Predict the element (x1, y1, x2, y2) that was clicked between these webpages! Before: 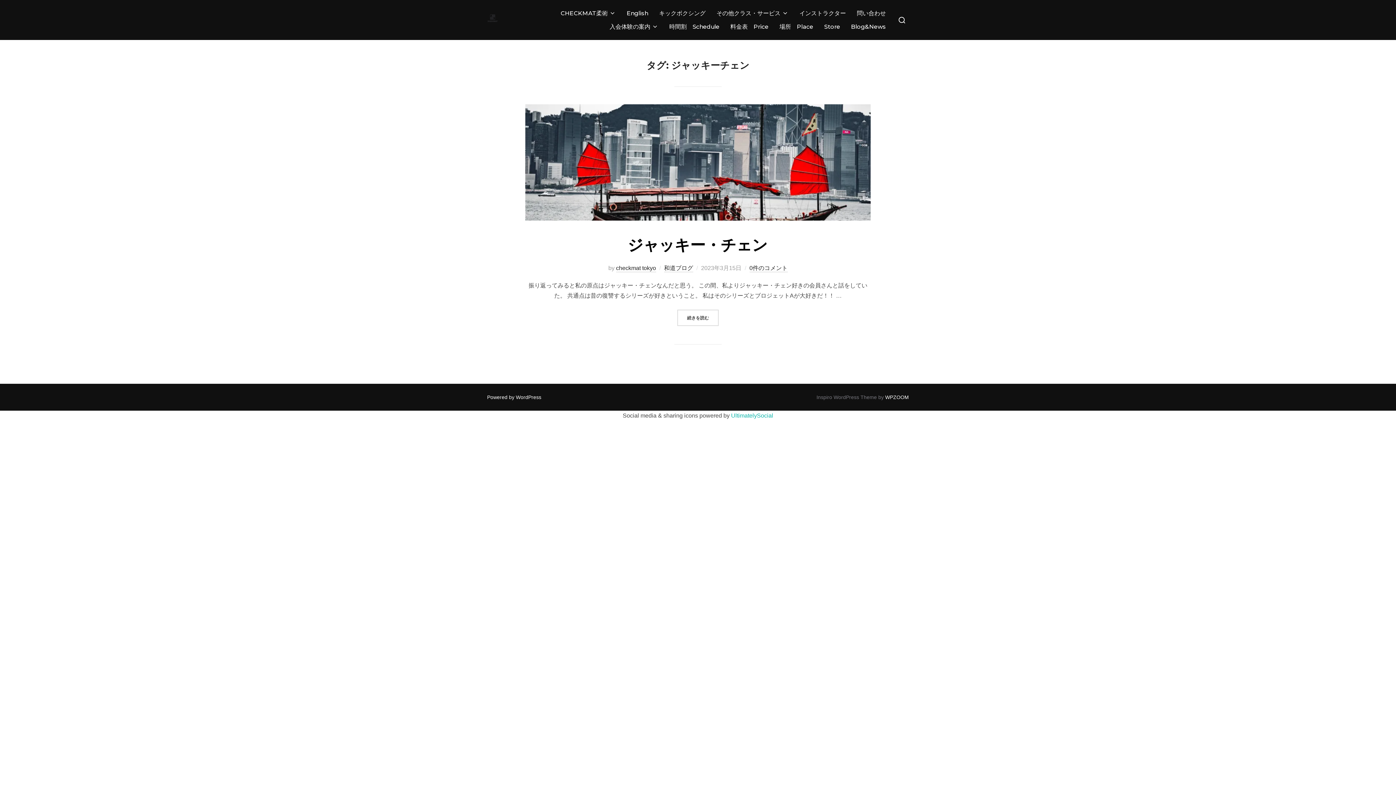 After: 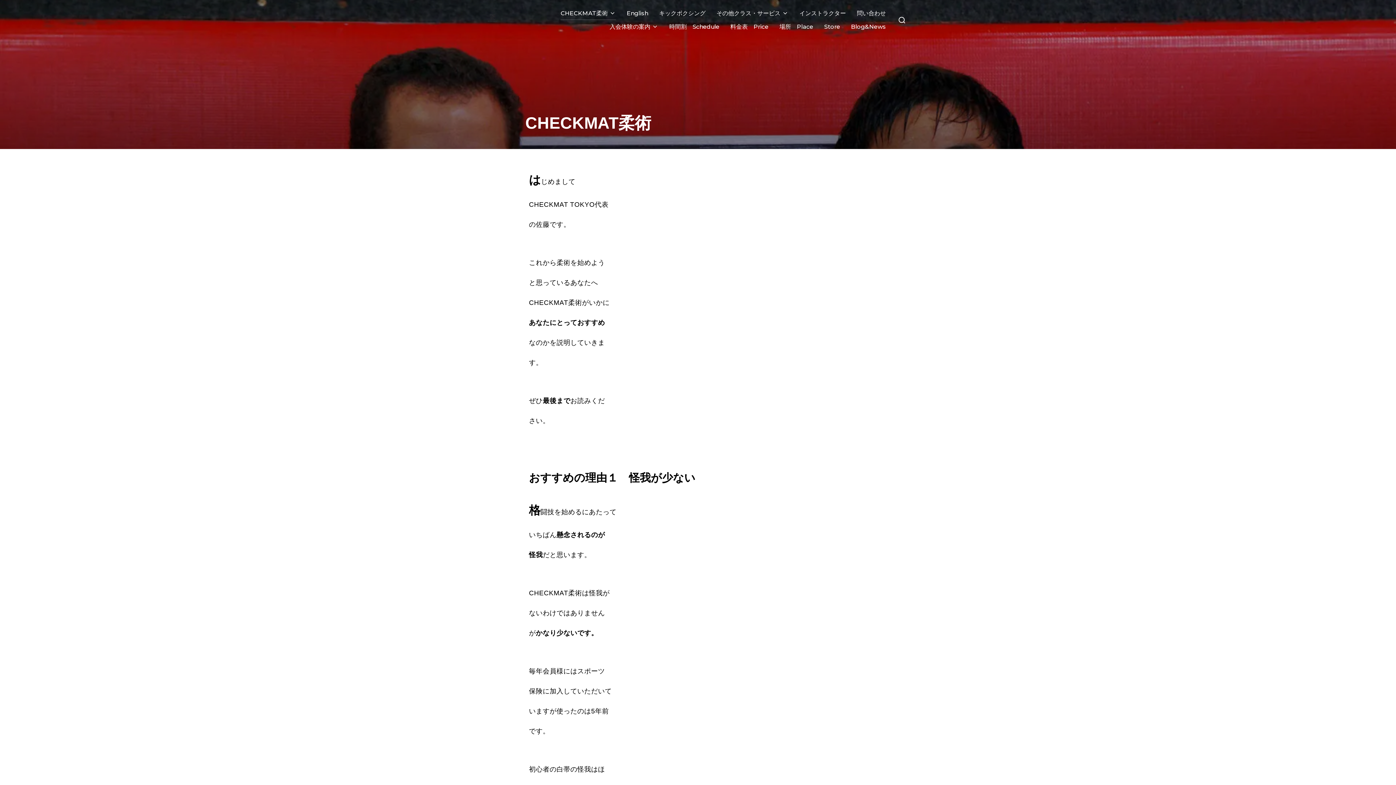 Action: bbox: (560, 6, 616, 20) label: CHECKMAT柔術